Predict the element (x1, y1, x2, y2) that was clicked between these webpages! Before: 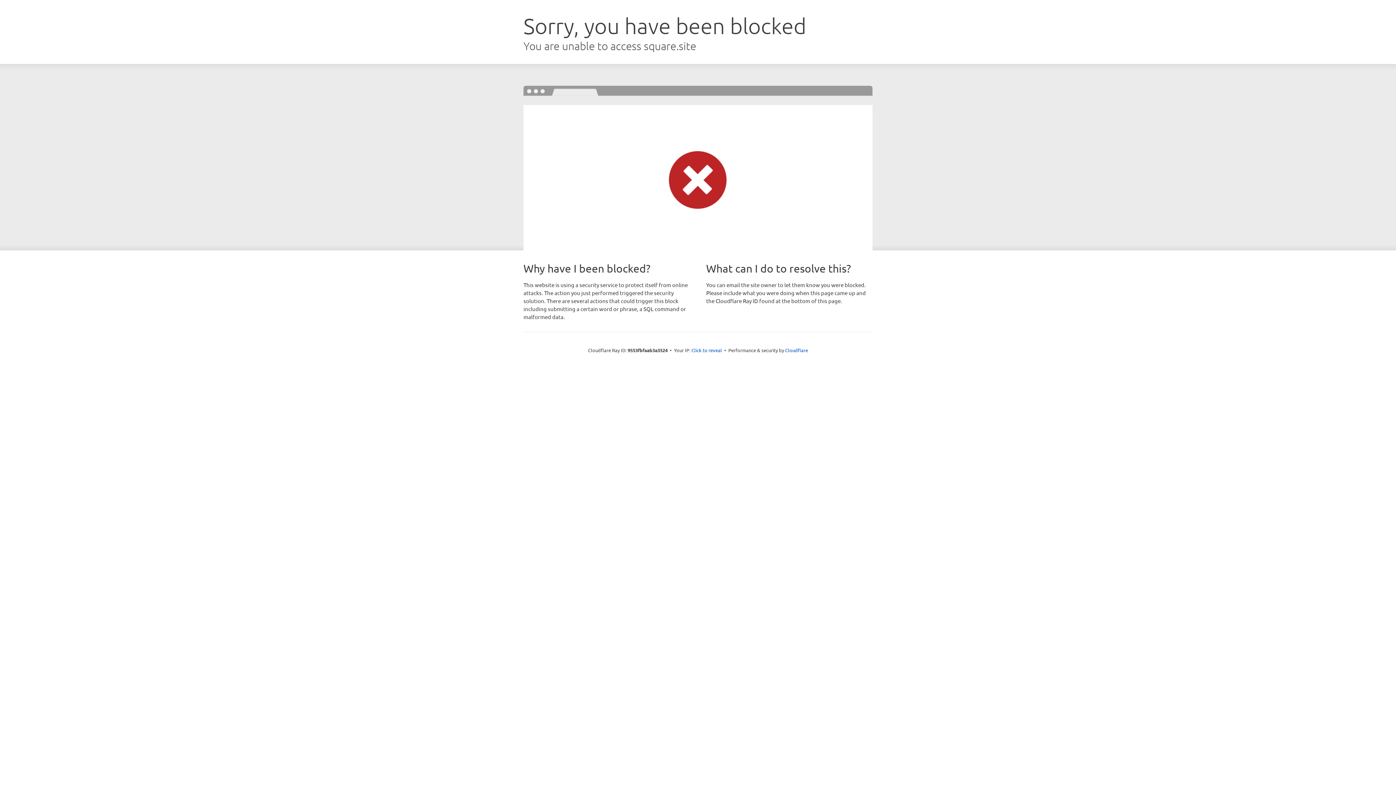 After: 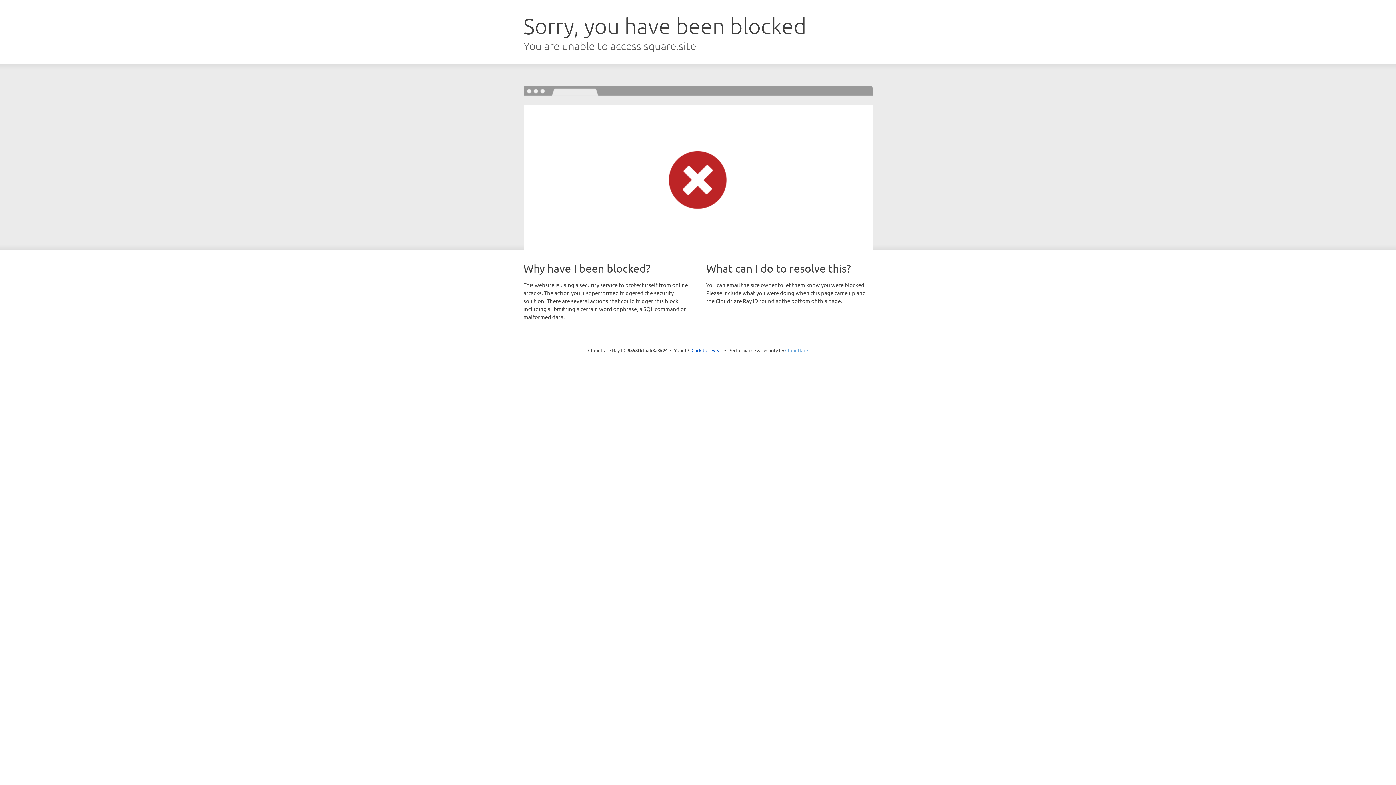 Action: bbox: (785, 347, 808, 353) label: Cloudflare